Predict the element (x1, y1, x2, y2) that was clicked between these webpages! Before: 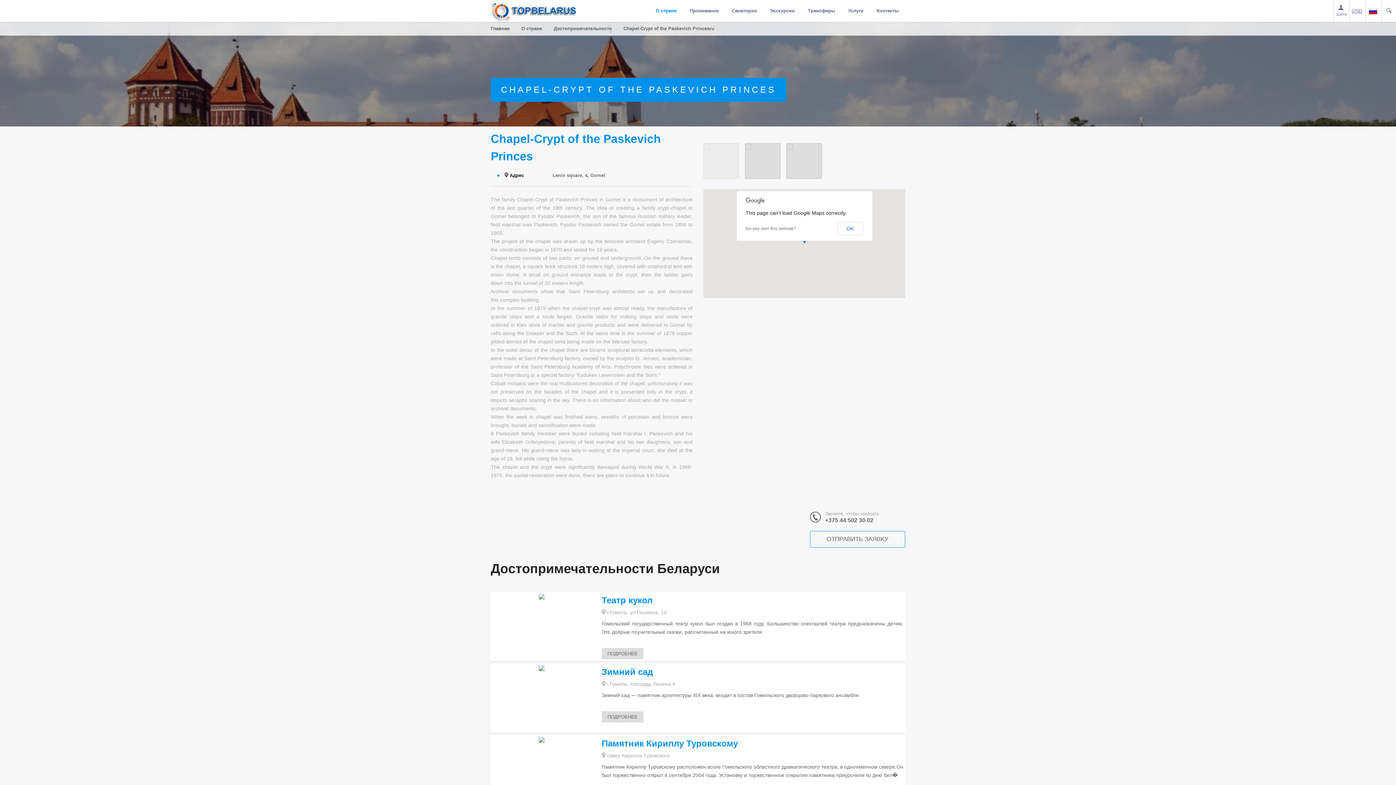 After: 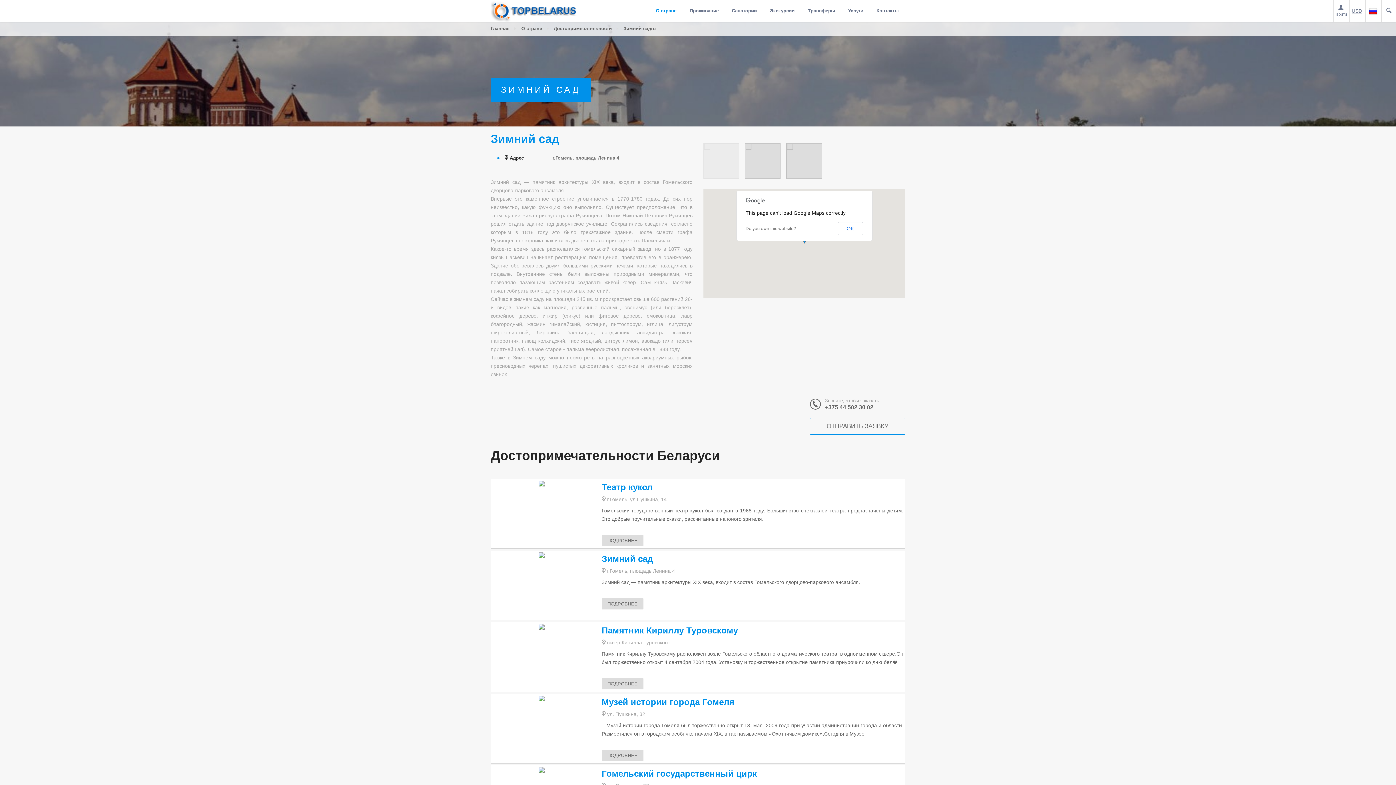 Action: label: Зимний сад bbox: (601, 665, 903, 678)